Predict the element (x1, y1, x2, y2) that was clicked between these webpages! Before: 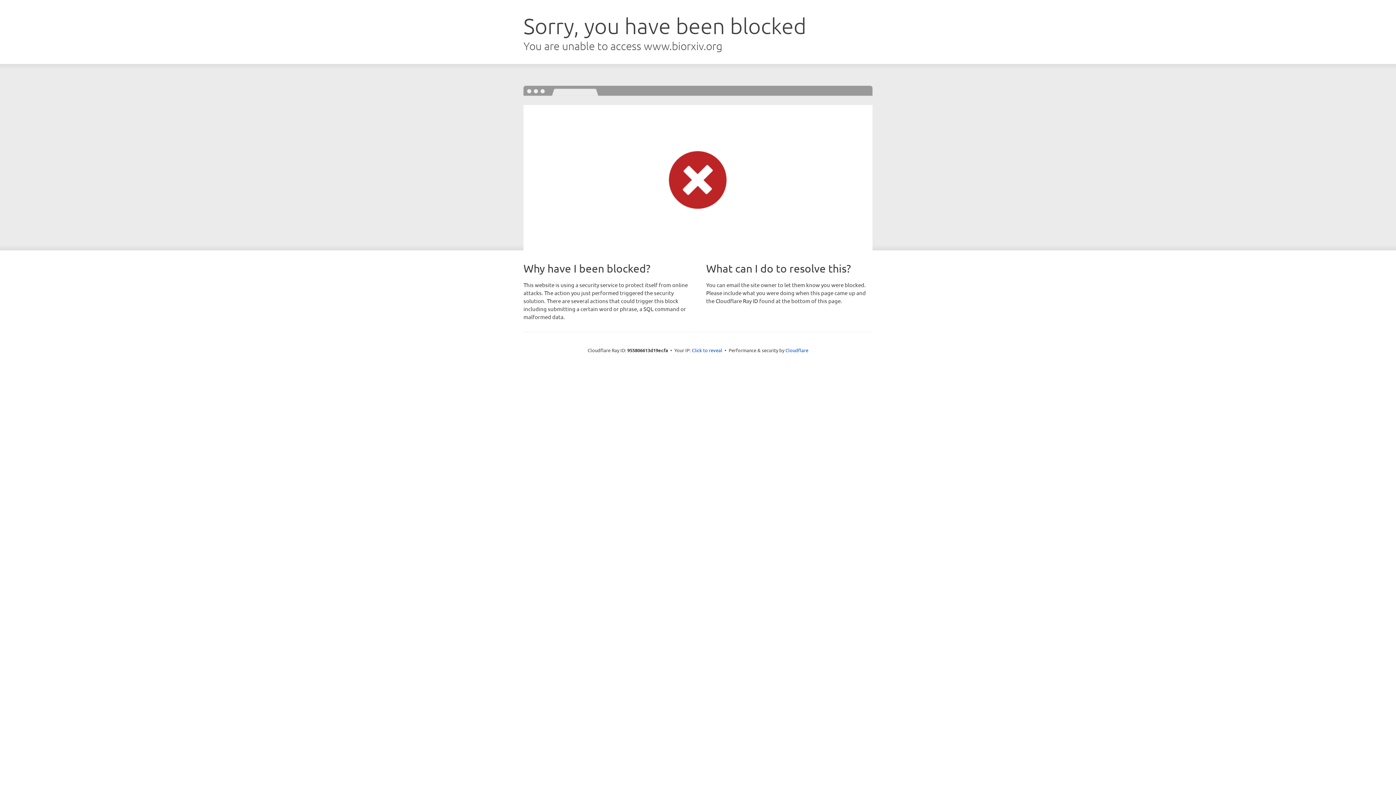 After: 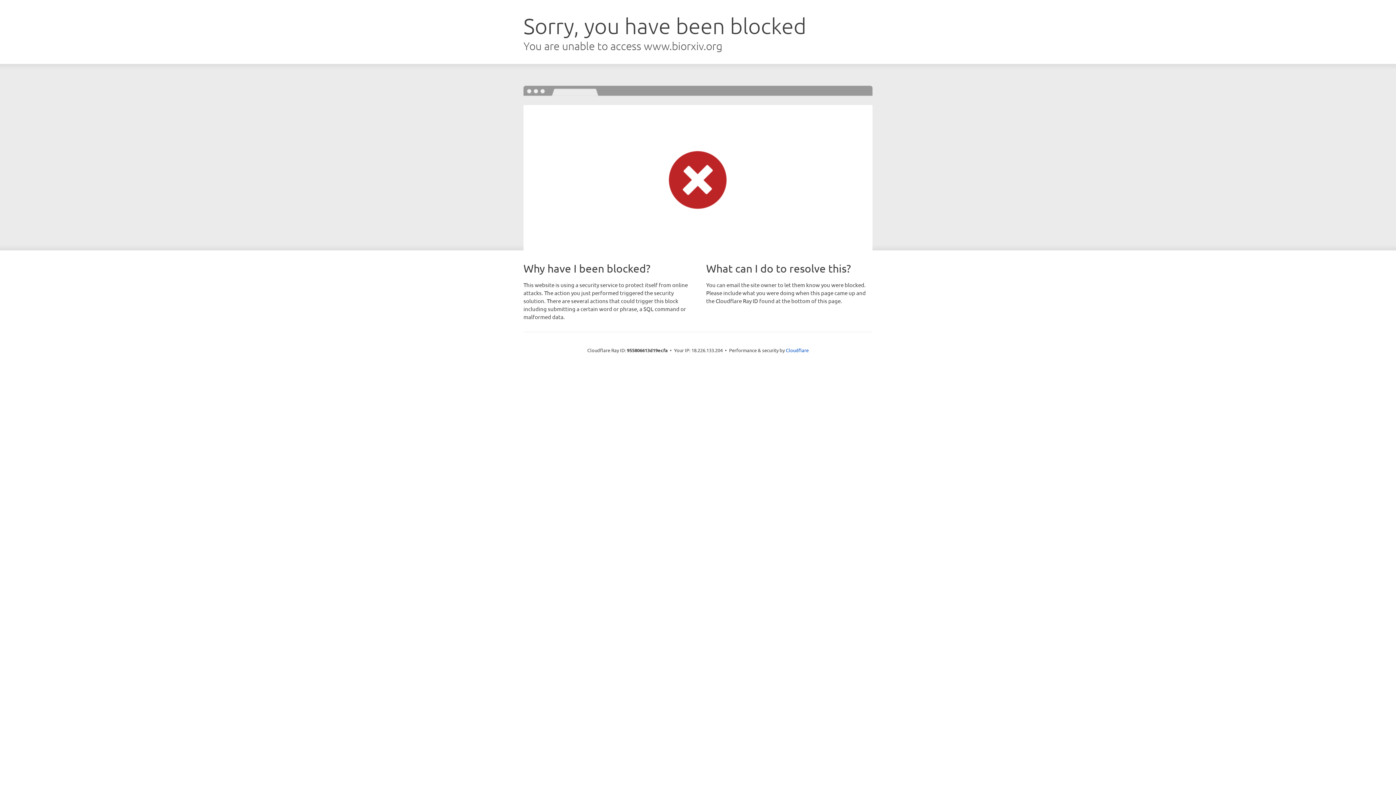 Action: bbox: (692, 346, 722, 353) label: Click to reveal